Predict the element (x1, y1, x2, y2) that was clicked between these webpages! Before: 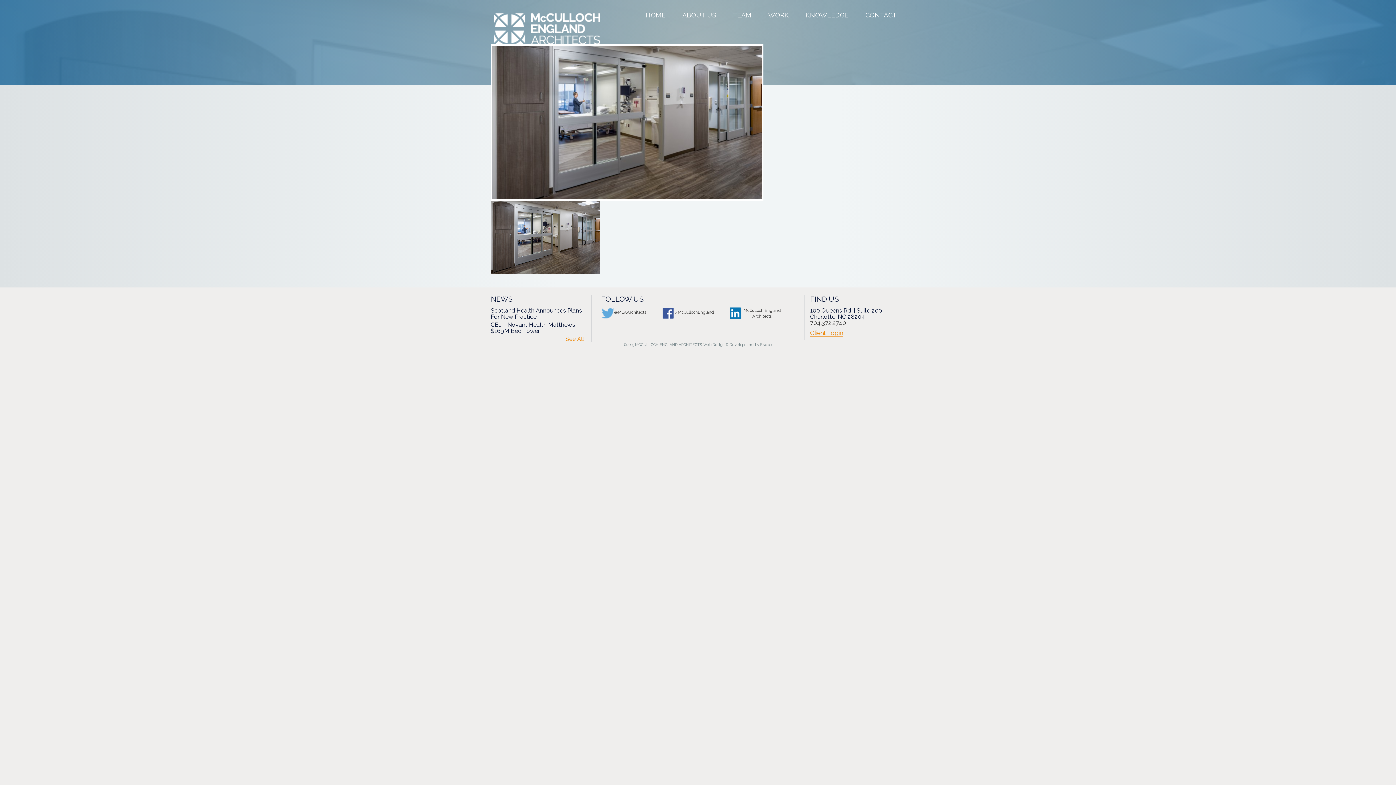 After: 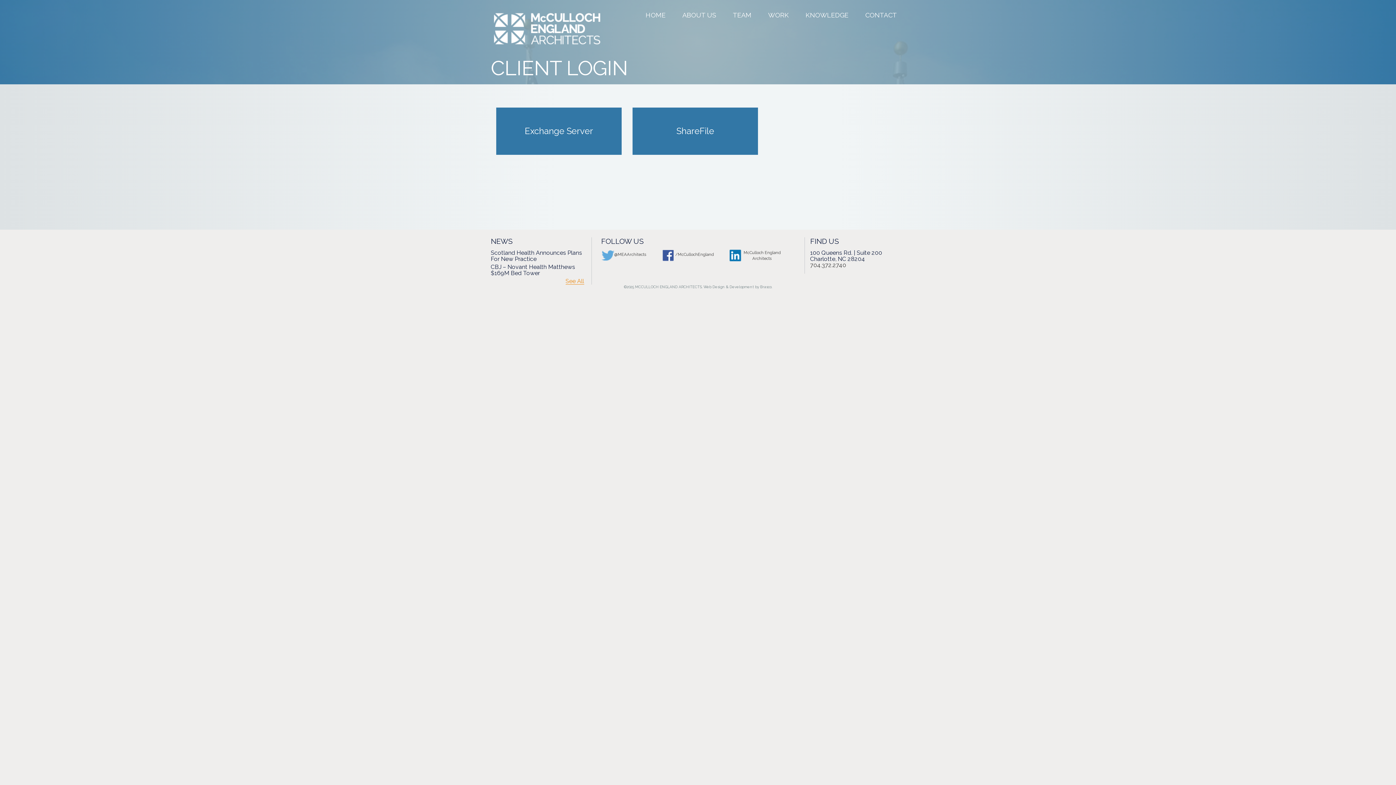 Action: label: Client Login bbox: (810, 329, 843, 336)